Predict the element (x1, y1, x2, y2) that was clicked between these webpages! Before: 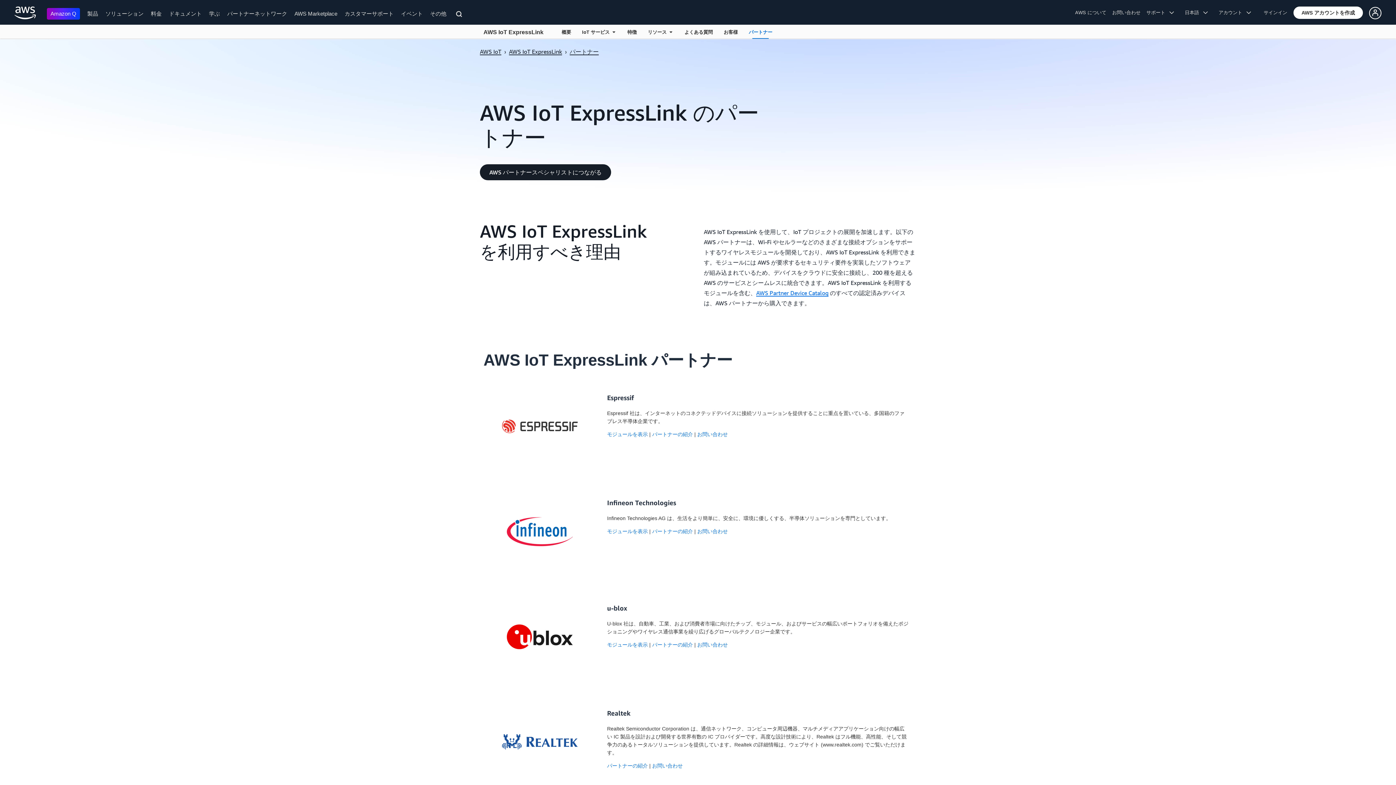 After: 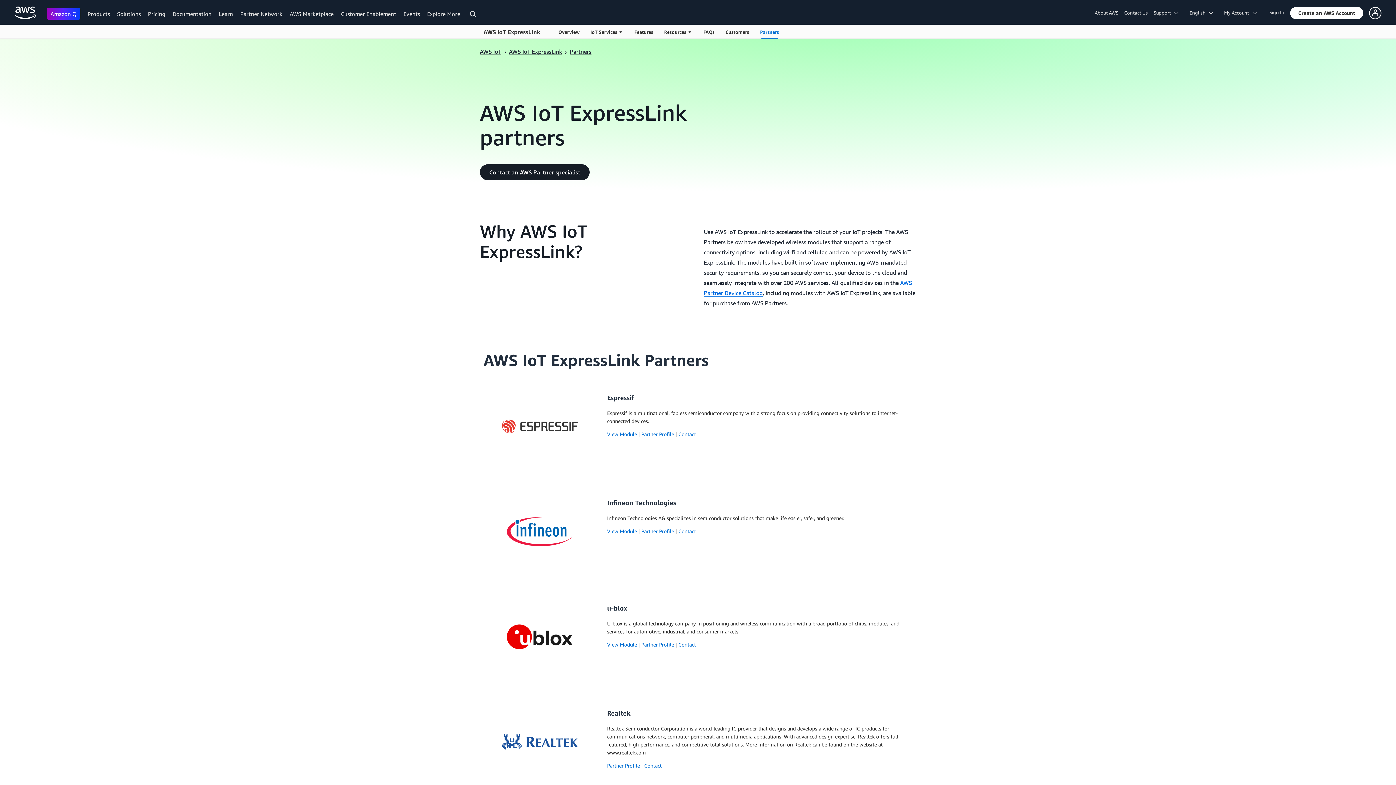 Action: label: パートナー bbox: (572, 48, 601, 55)